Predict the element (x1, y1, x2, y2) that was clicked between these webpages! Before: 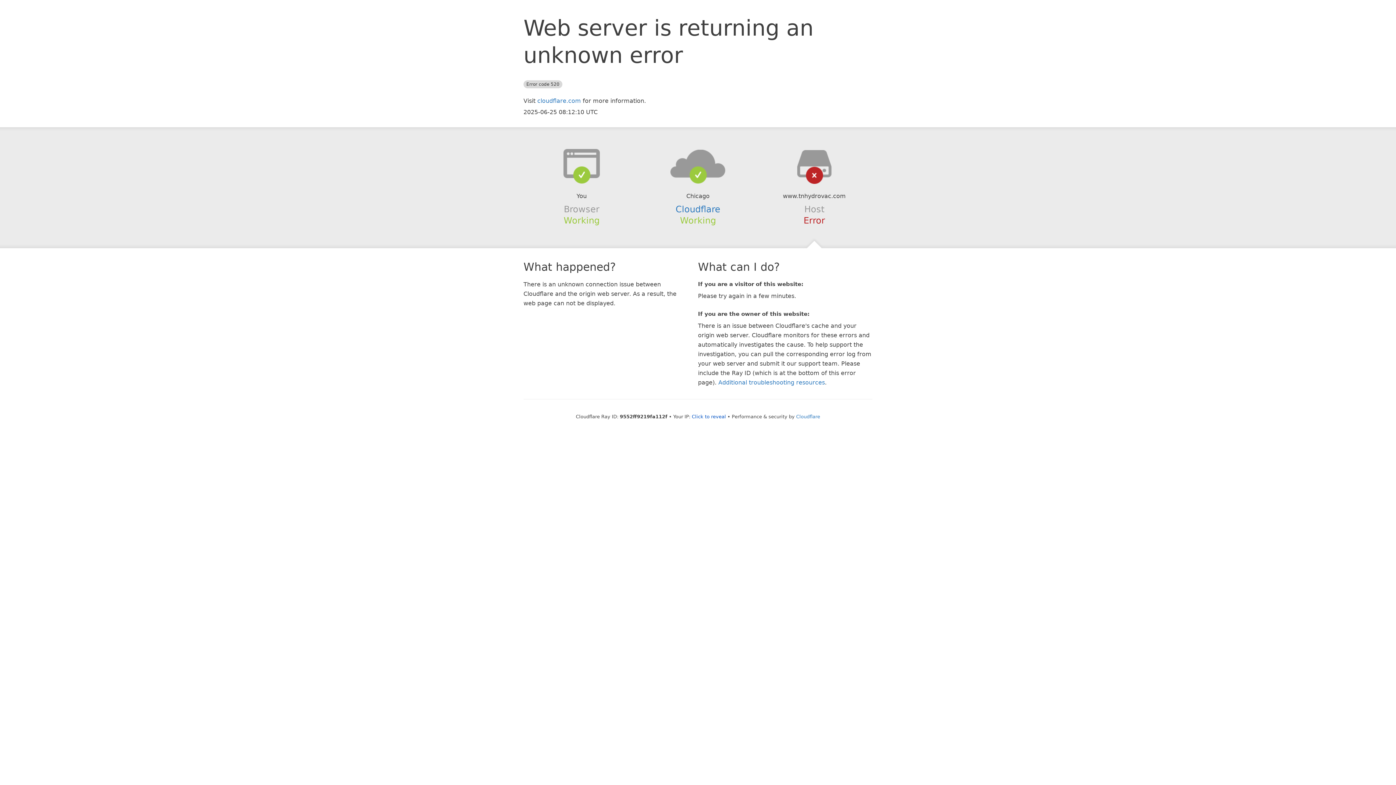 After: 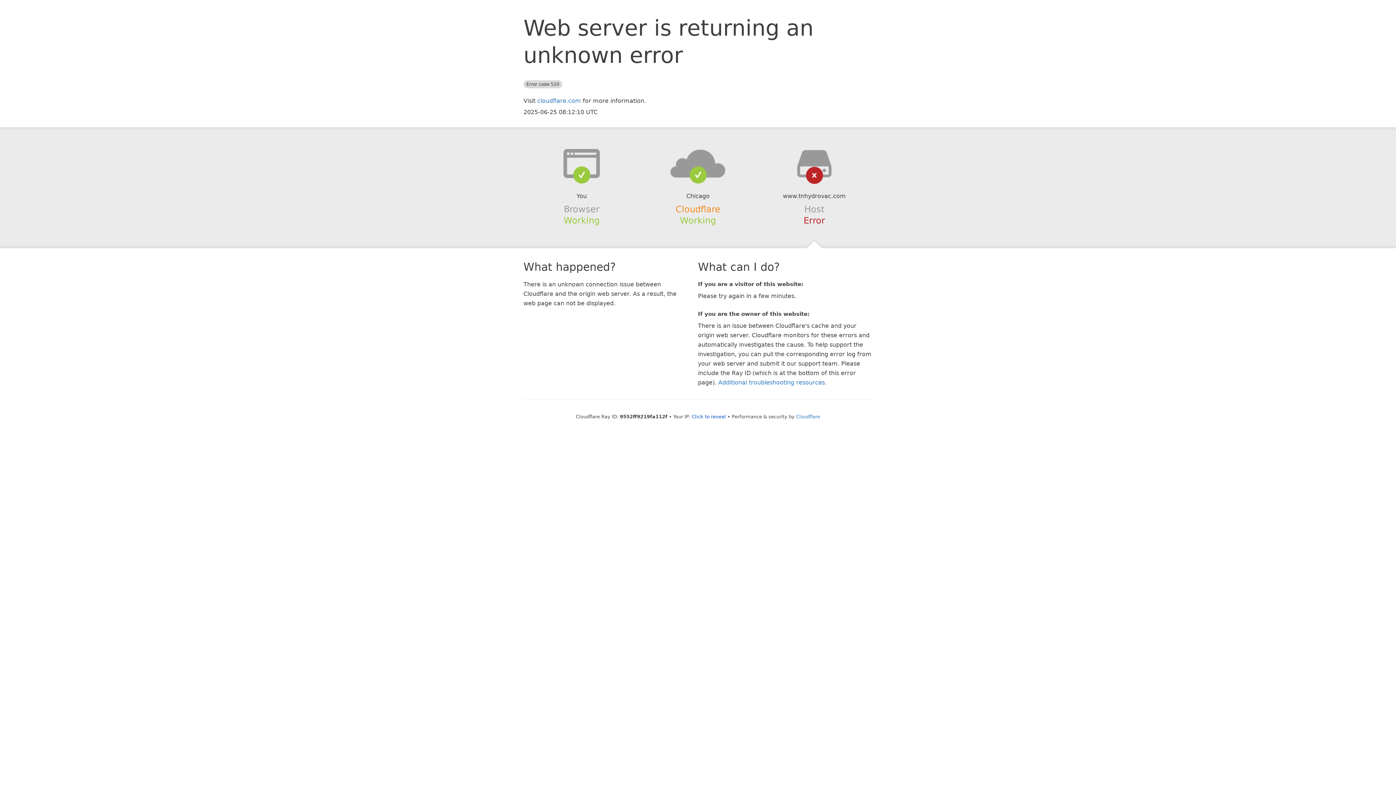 Action: label: Cloudflare bbox: (675, 204, 720, 214)